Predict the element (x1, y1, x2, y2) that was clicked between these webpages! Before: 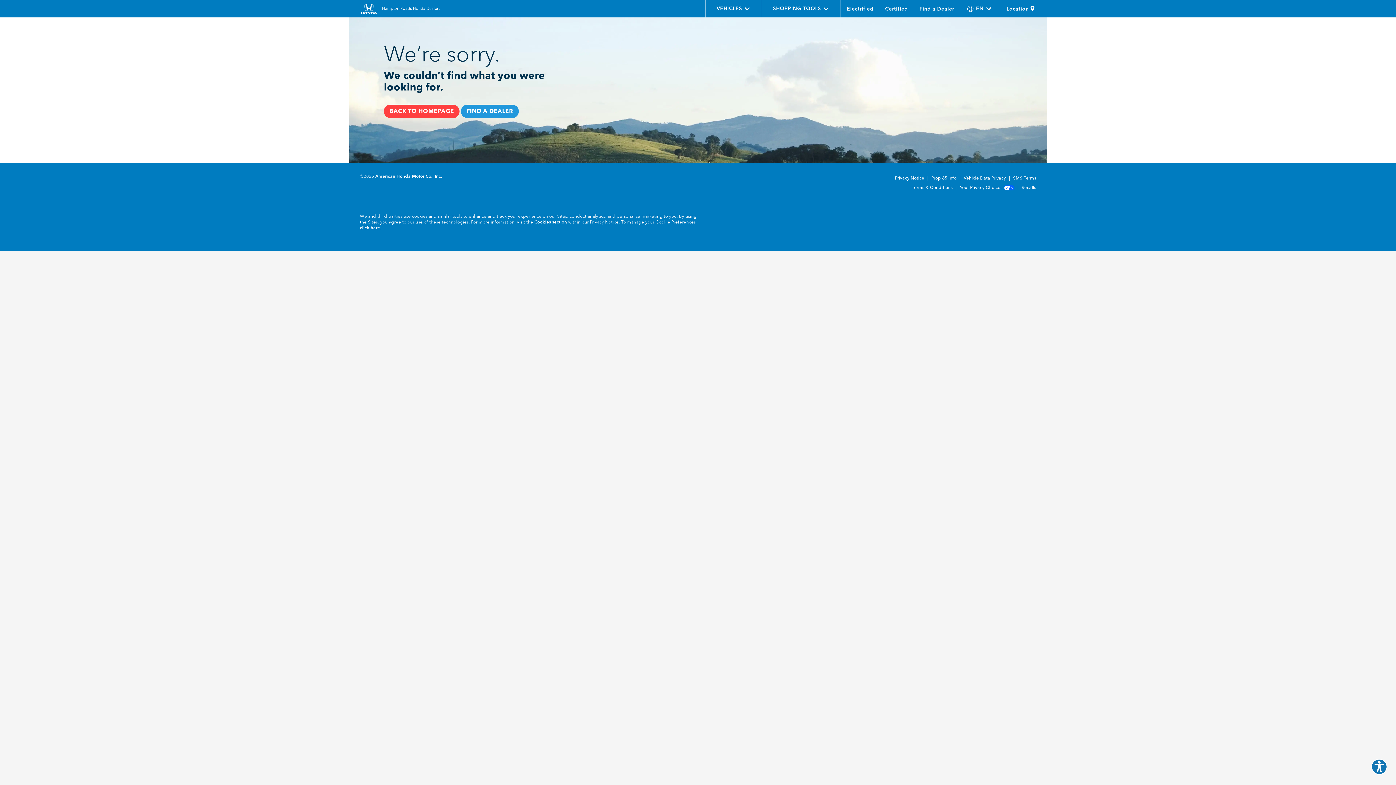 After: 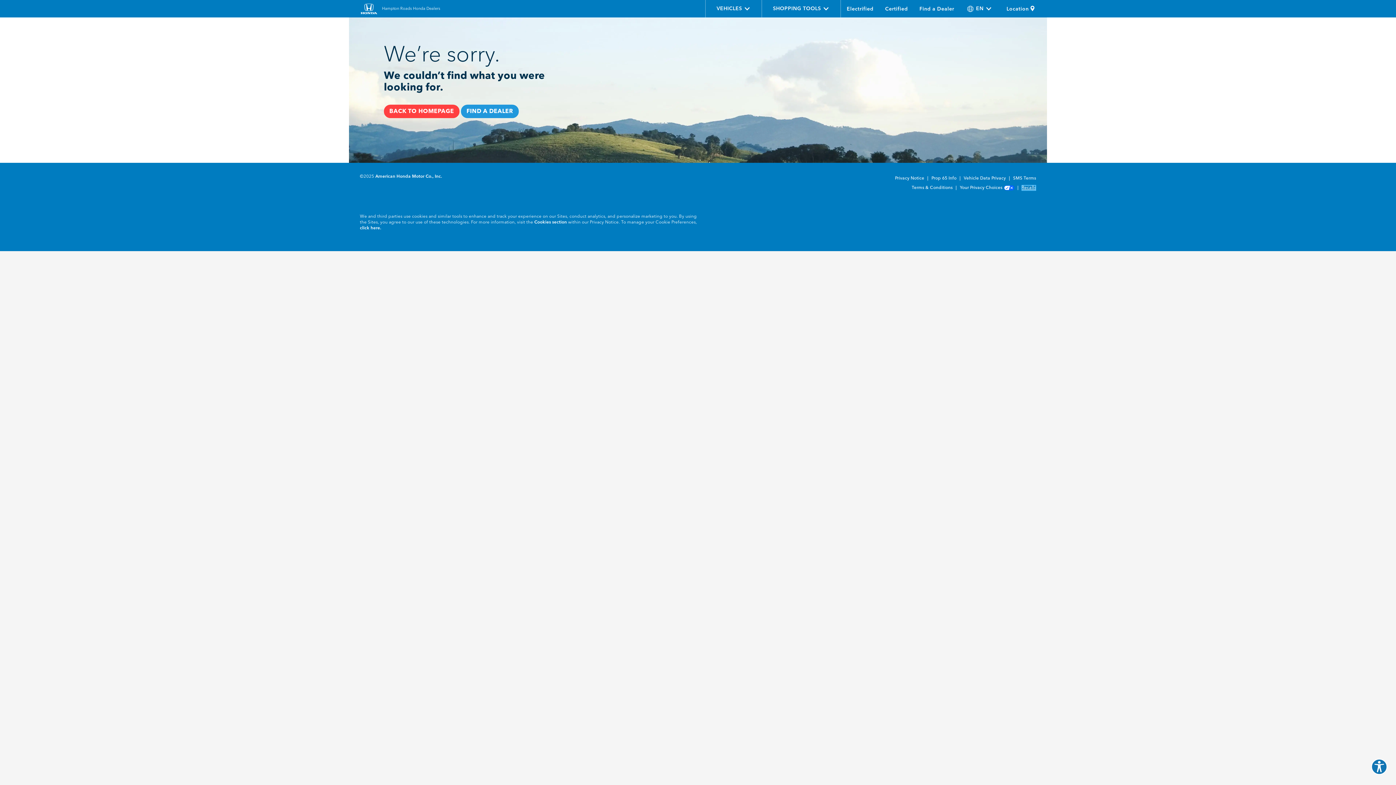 Action: bbox: (1021, 185, 1036, 190) label: Recalls